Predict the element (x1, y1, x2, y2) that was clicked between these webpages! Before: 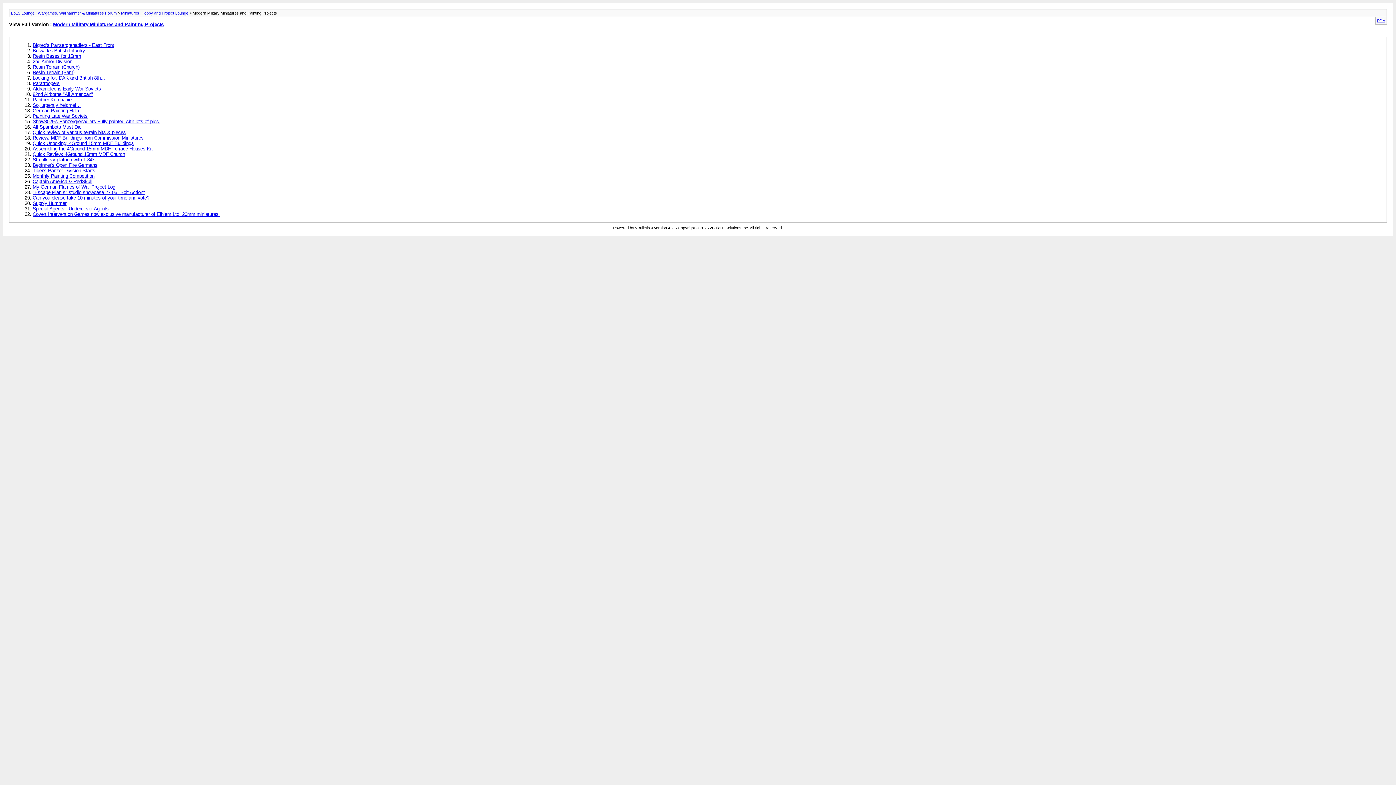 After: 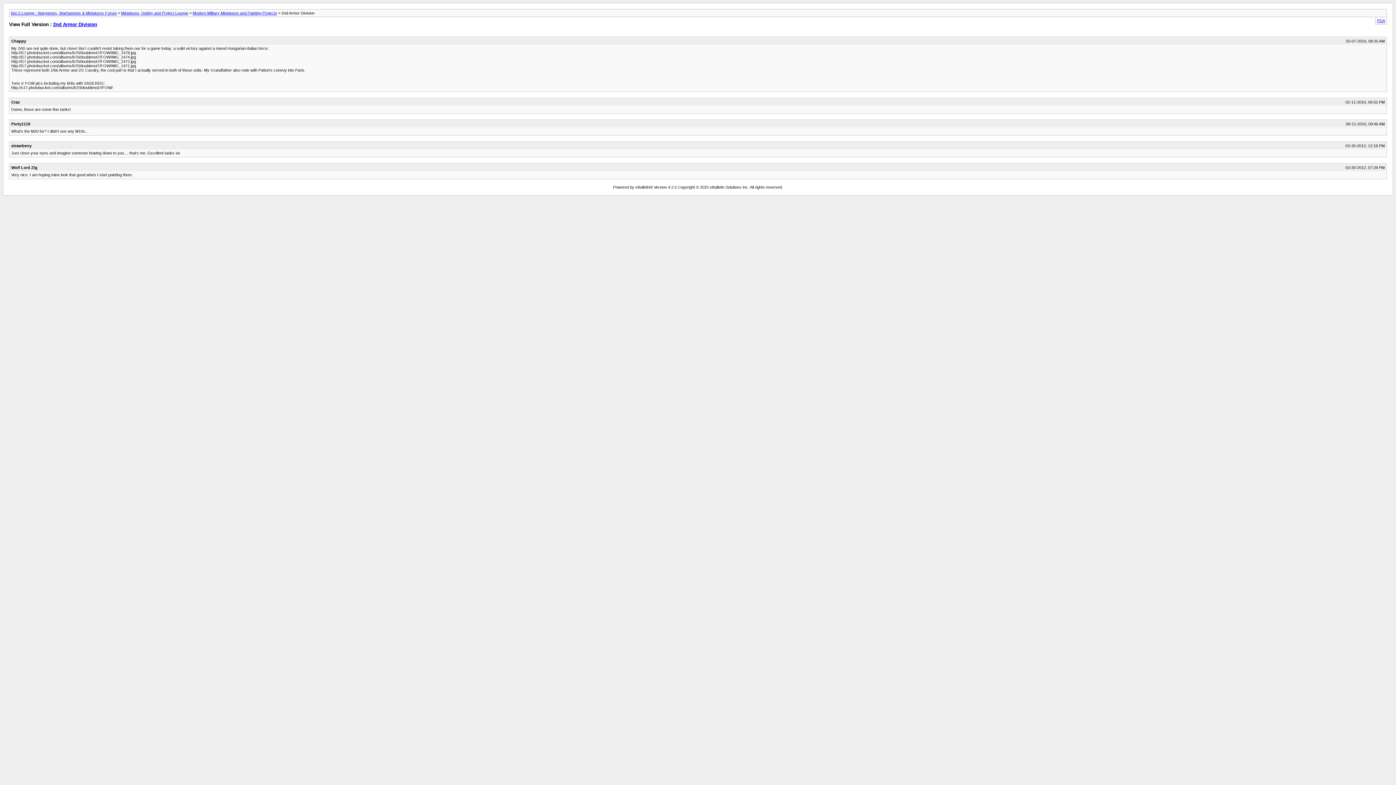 Action: bbox: (32, 58, 72, 64) label: 2nd Armor Division